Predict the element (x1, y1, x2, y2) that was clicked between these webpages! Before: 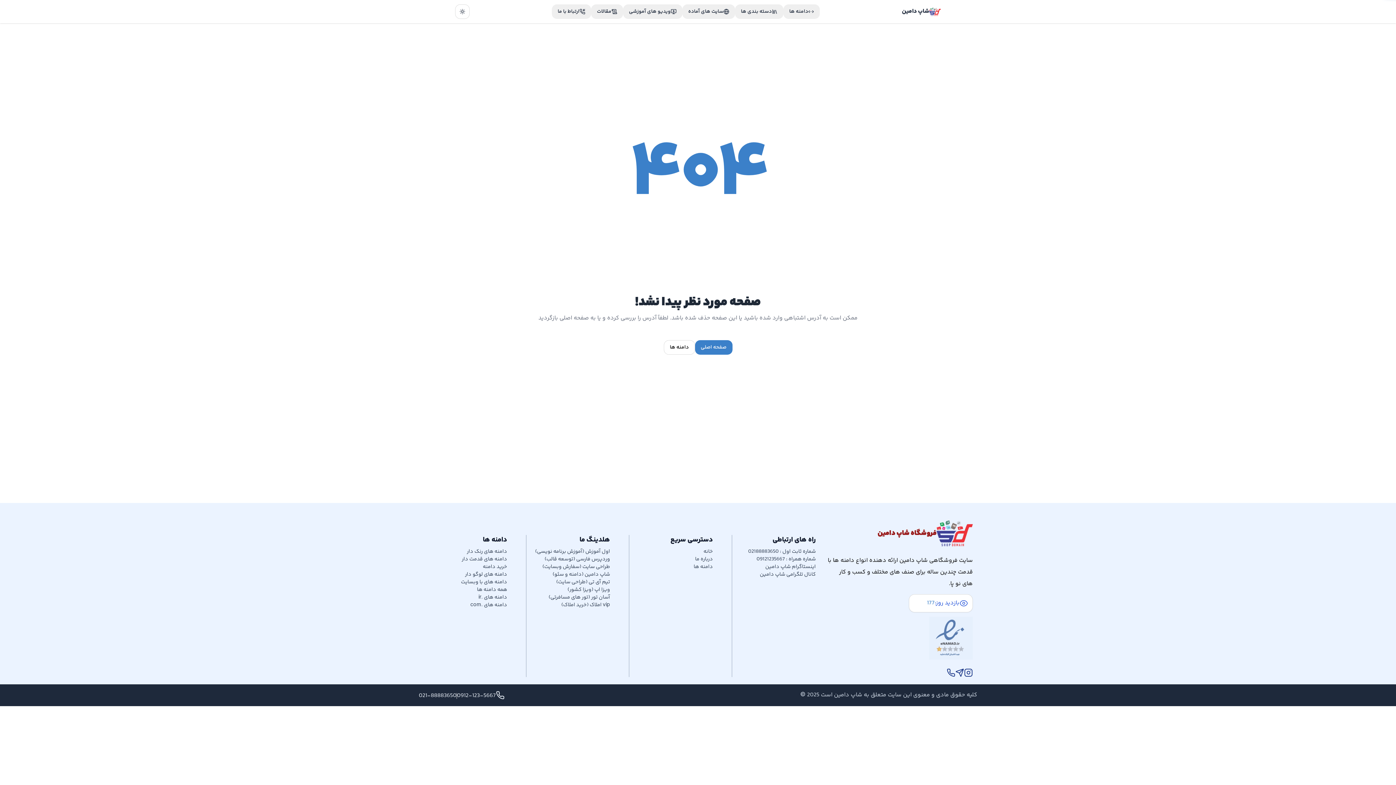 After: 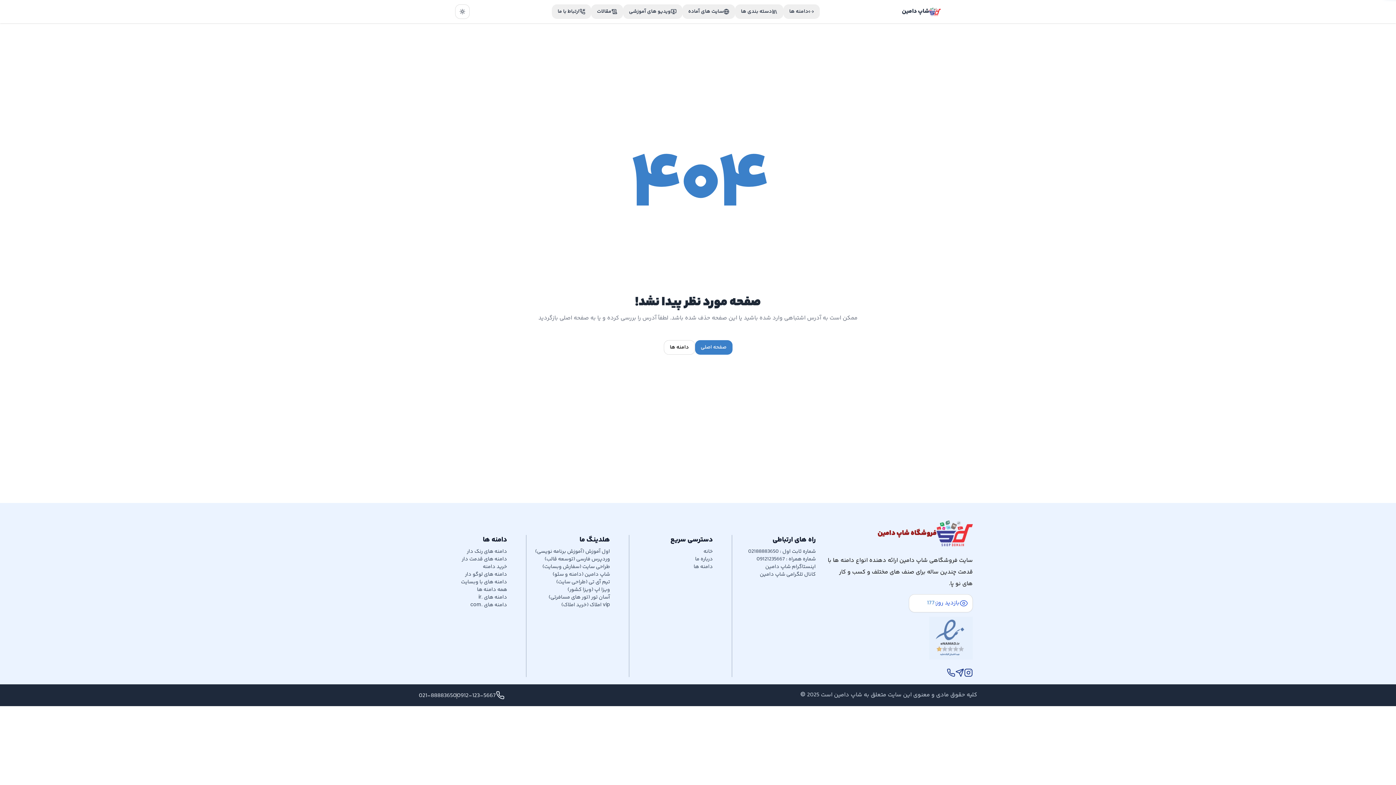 Action: bbox: (544, 555, 610, 563) label: وردپرس فارسی (توسعه قالب)